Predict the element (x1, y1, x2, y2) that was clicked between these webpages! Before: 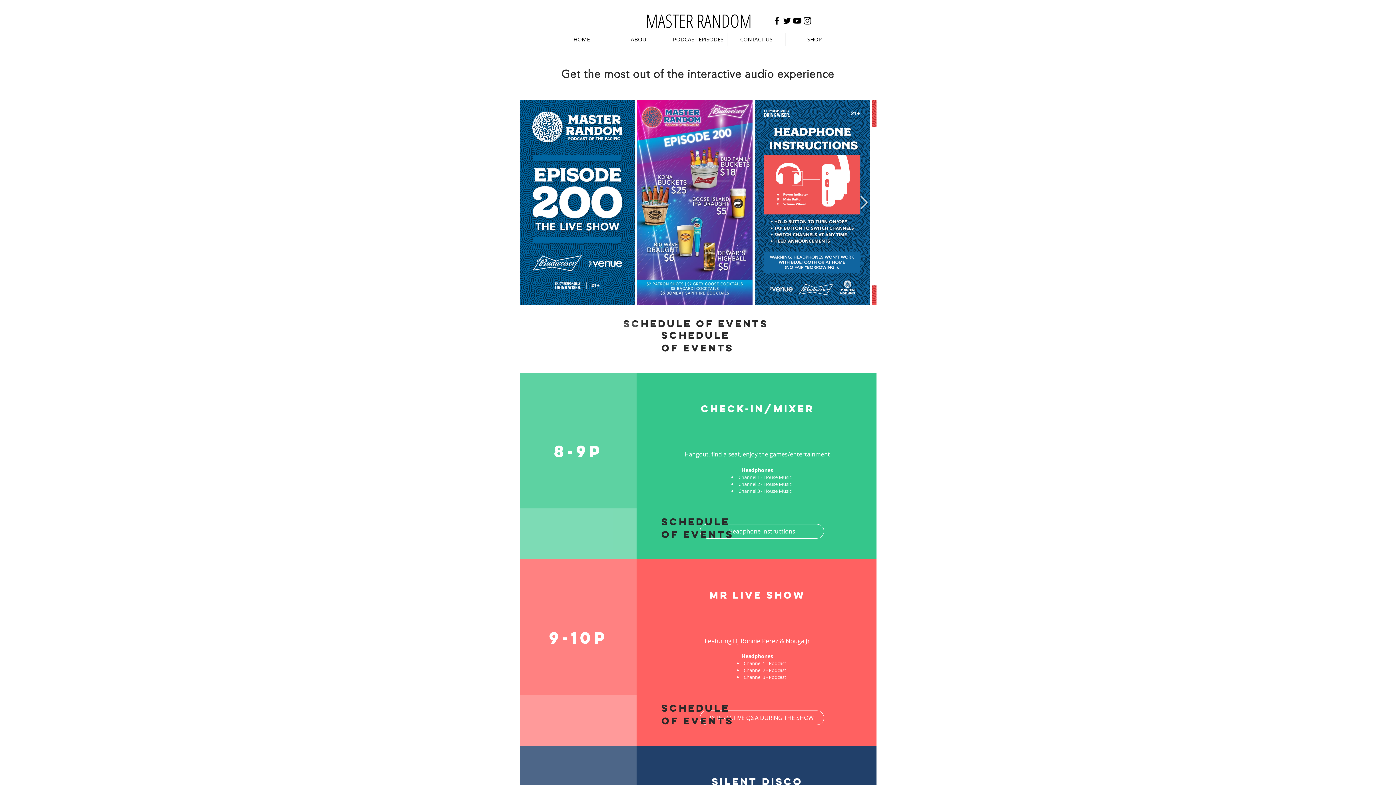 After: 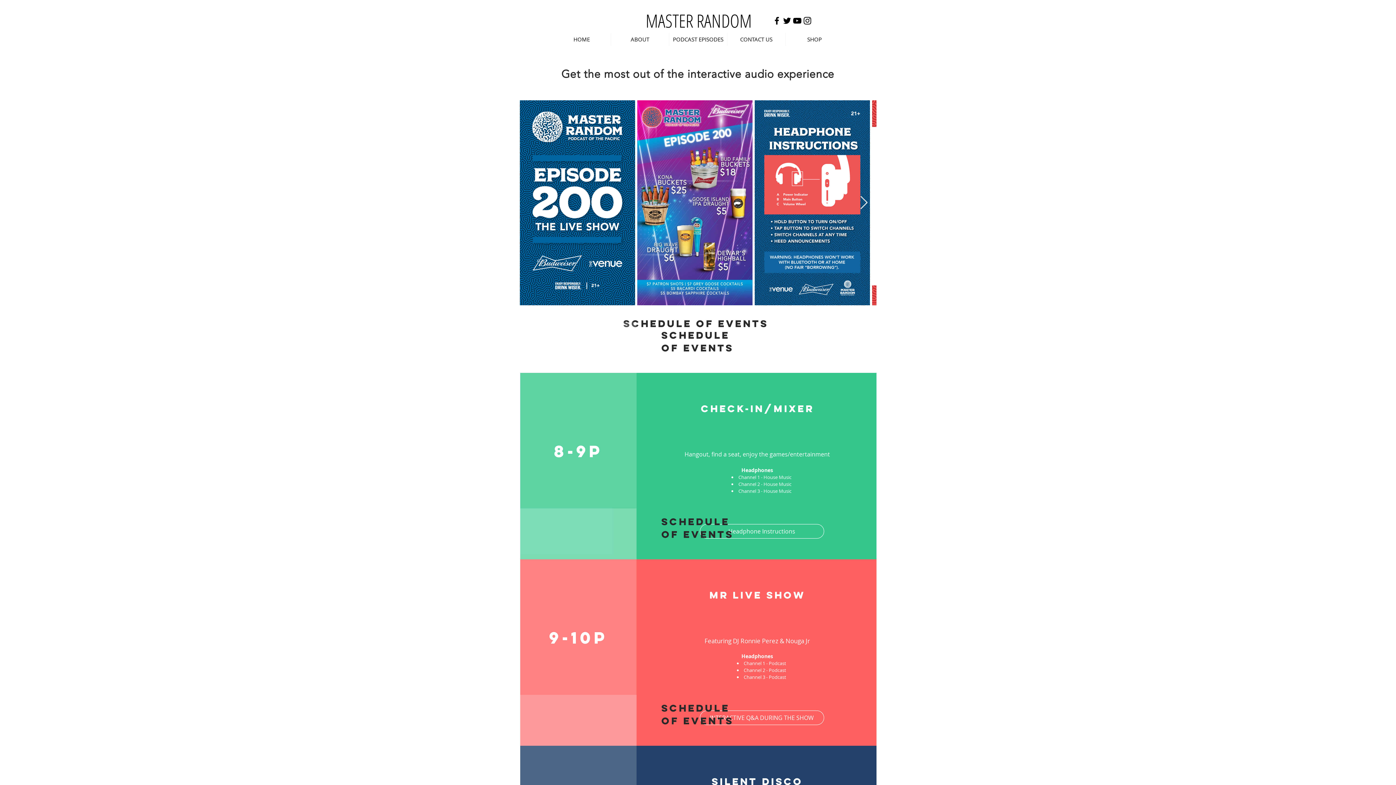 Action: label: Black YouTube Icon bbox: (792, 15, 802, 25)